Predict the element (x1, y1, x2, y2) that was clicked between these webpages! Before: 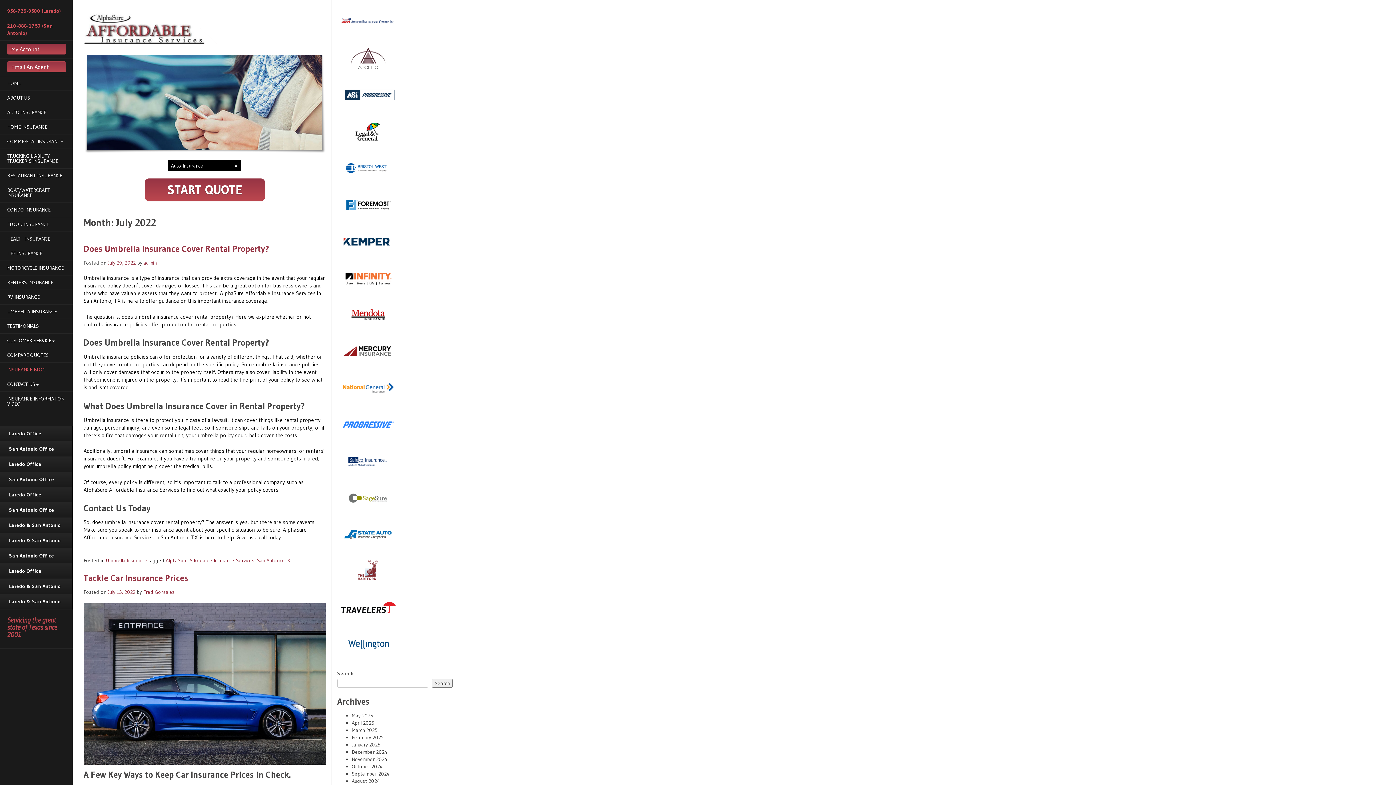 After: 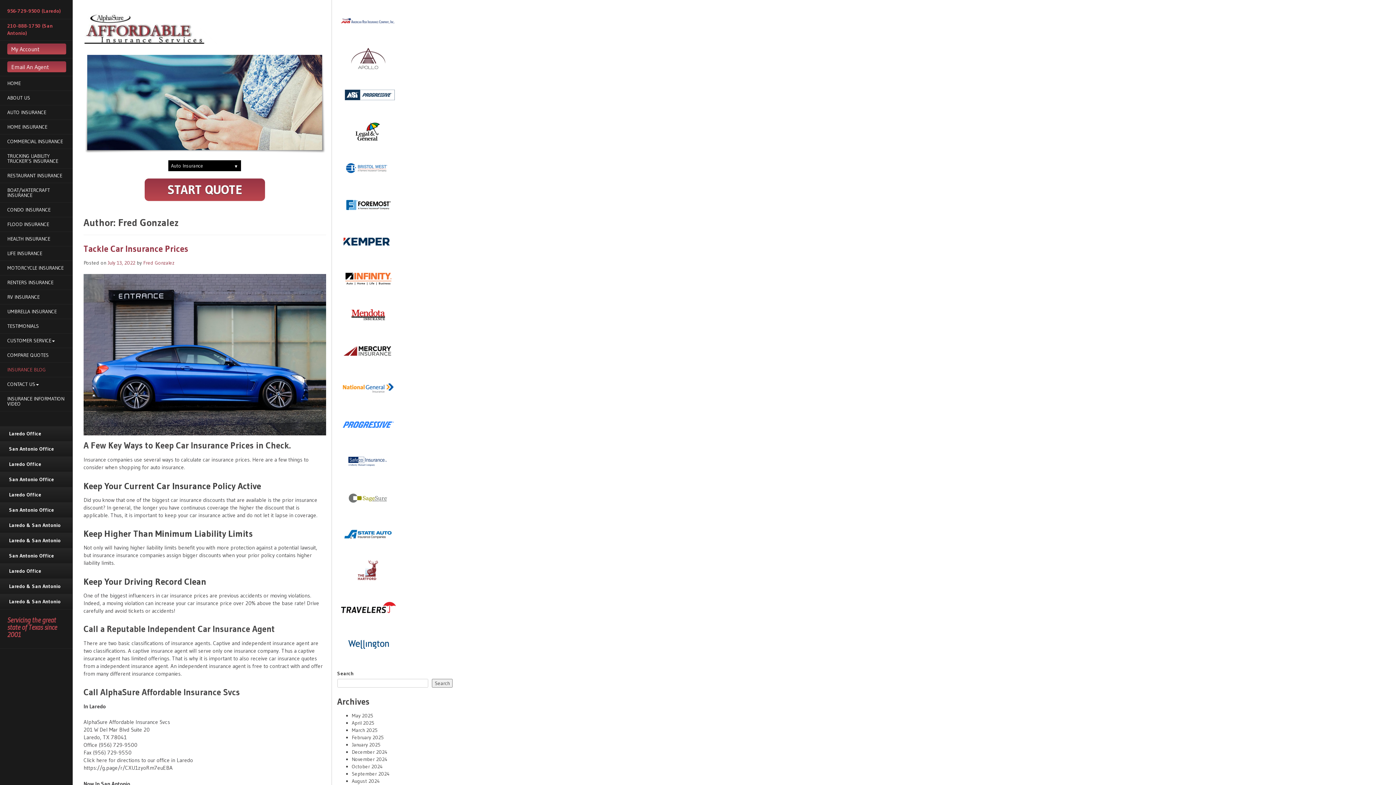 Action: label: Fred Gonzalez bbox: (143, 589, 174, 595)